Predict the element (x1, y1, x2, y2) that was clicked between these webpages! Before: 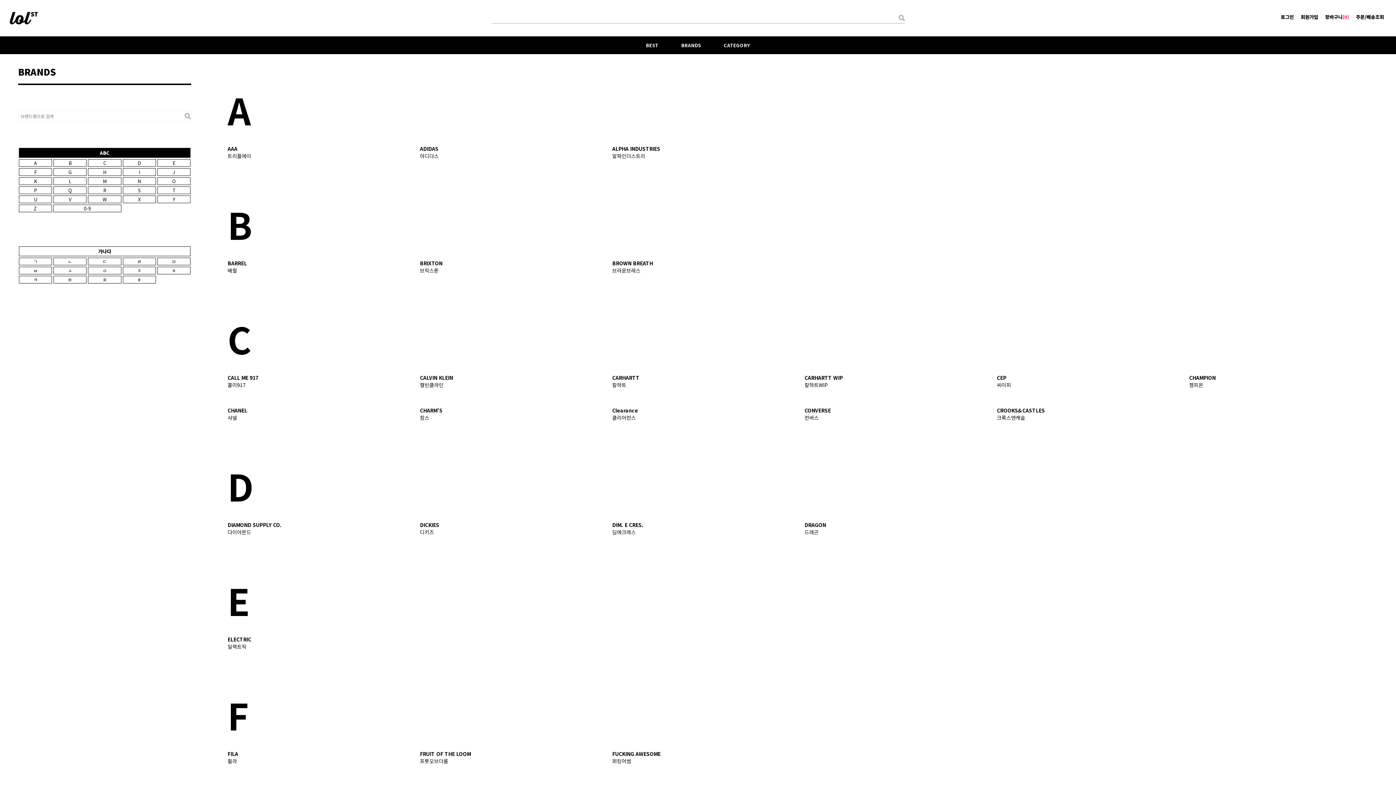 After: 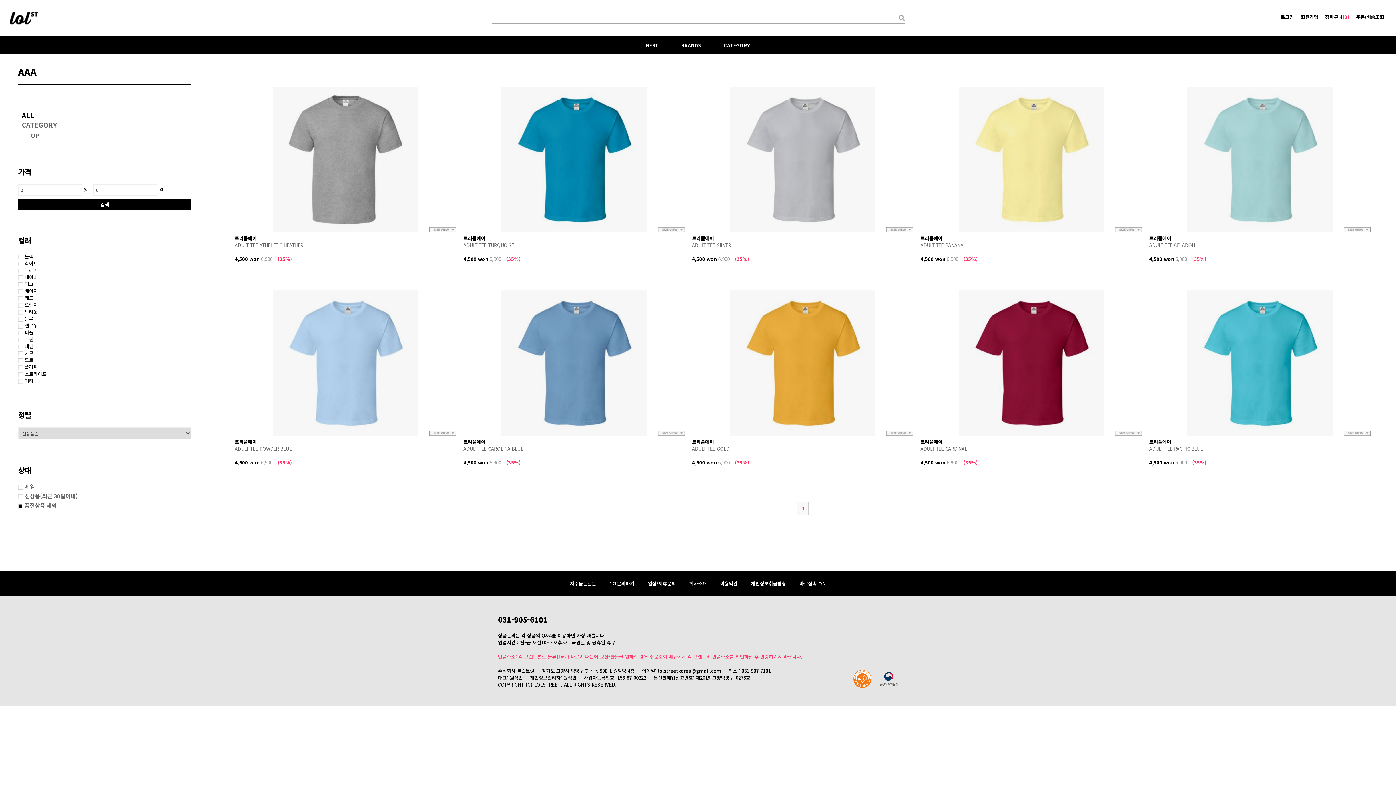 Action: label: AAA
트리플에이 bbox: (227, 145, 416, 159)